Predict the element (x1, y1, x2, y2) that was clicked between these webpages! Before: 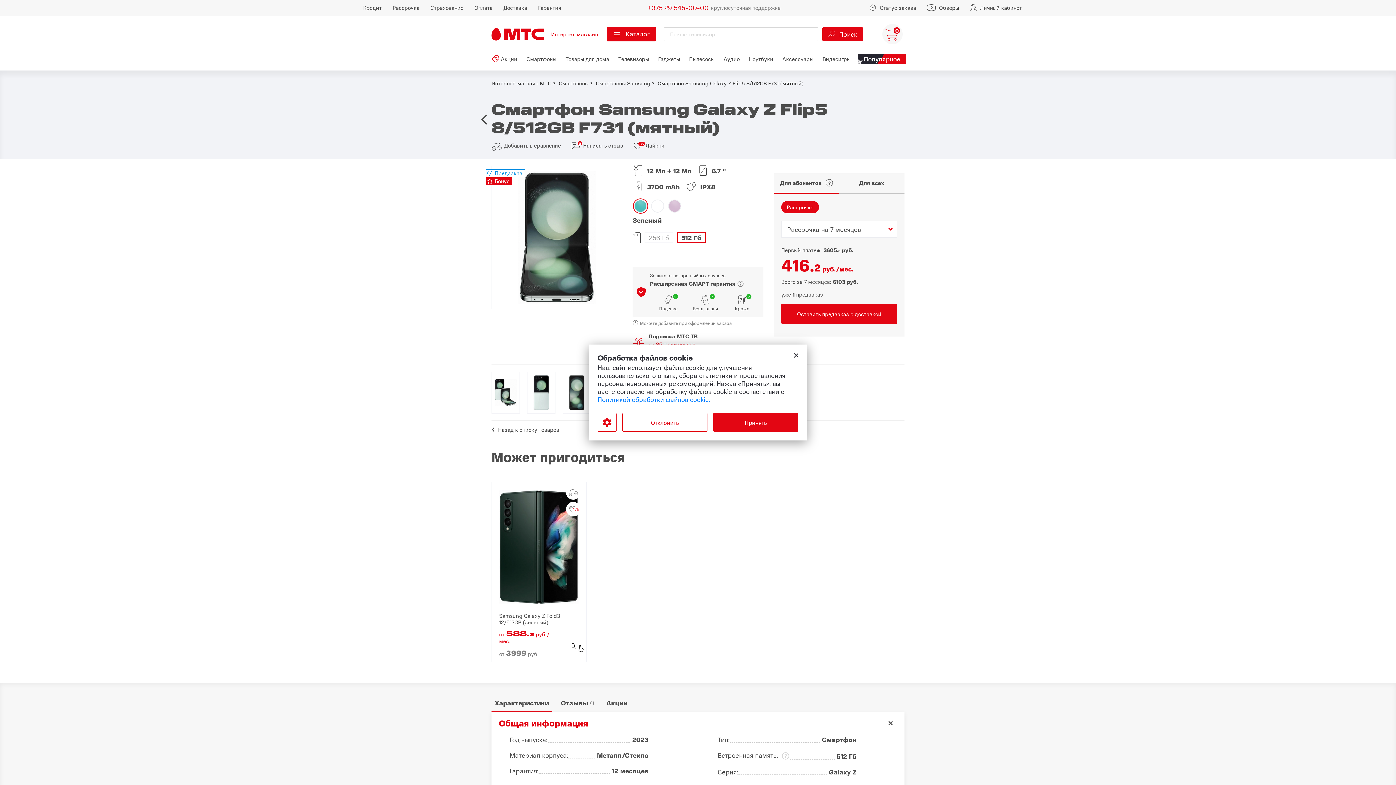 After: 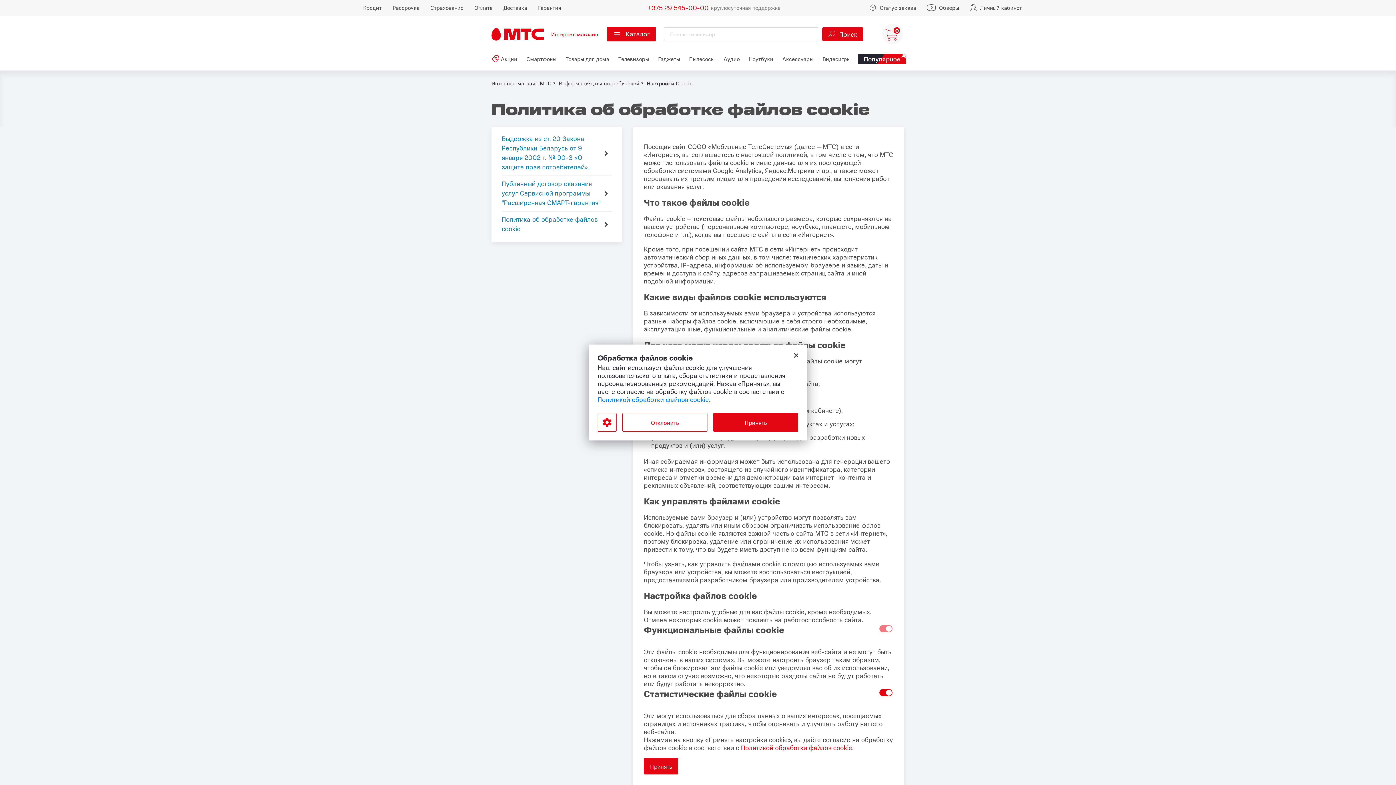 Action: bbox: (597, 394, 710, 404) label: Политикой обработки файлов cookie.